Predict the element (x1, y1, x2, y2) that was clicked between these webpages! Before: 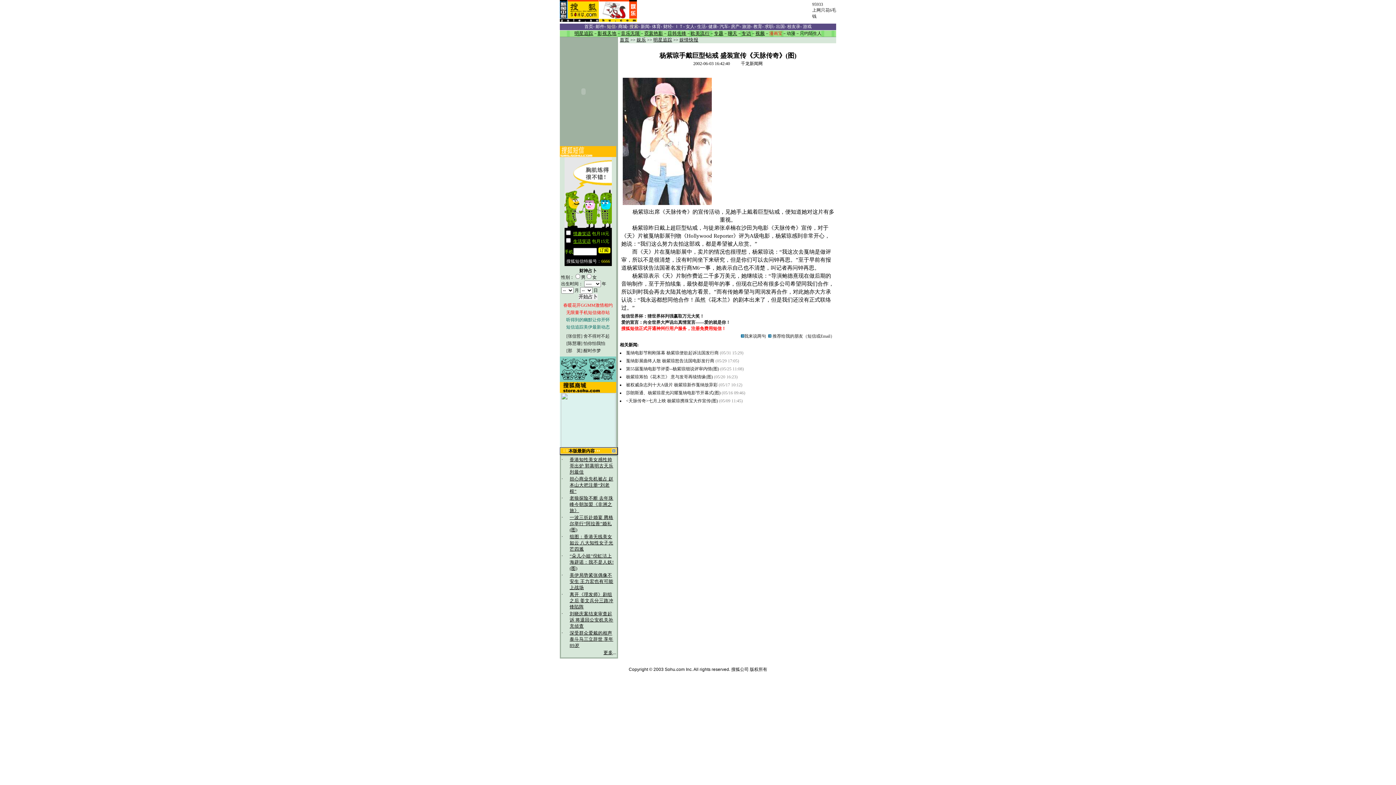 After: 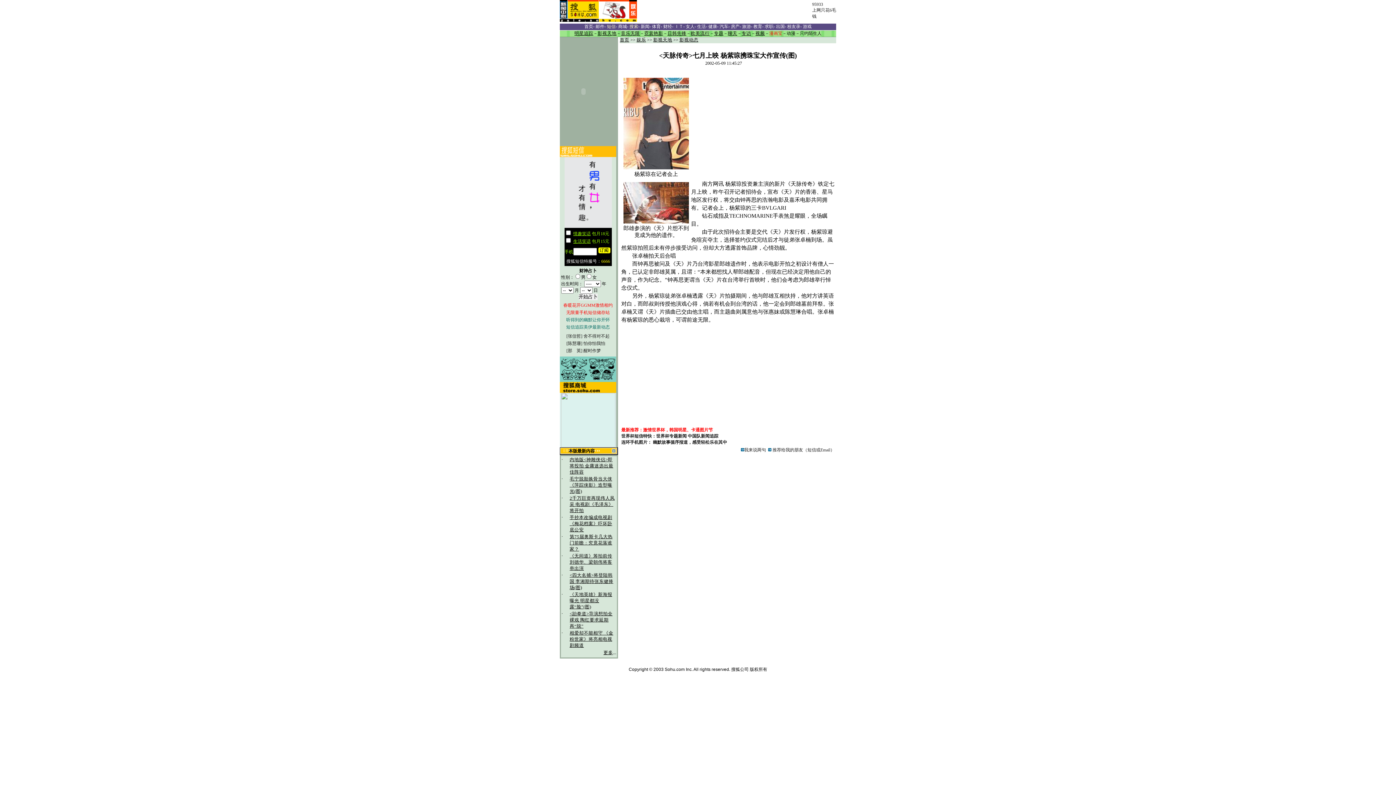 Action: label: <天脉传奇>七月上映 杨紫琼携珠宝大作宣传(图) bbox: (626, 398, 718, 403)